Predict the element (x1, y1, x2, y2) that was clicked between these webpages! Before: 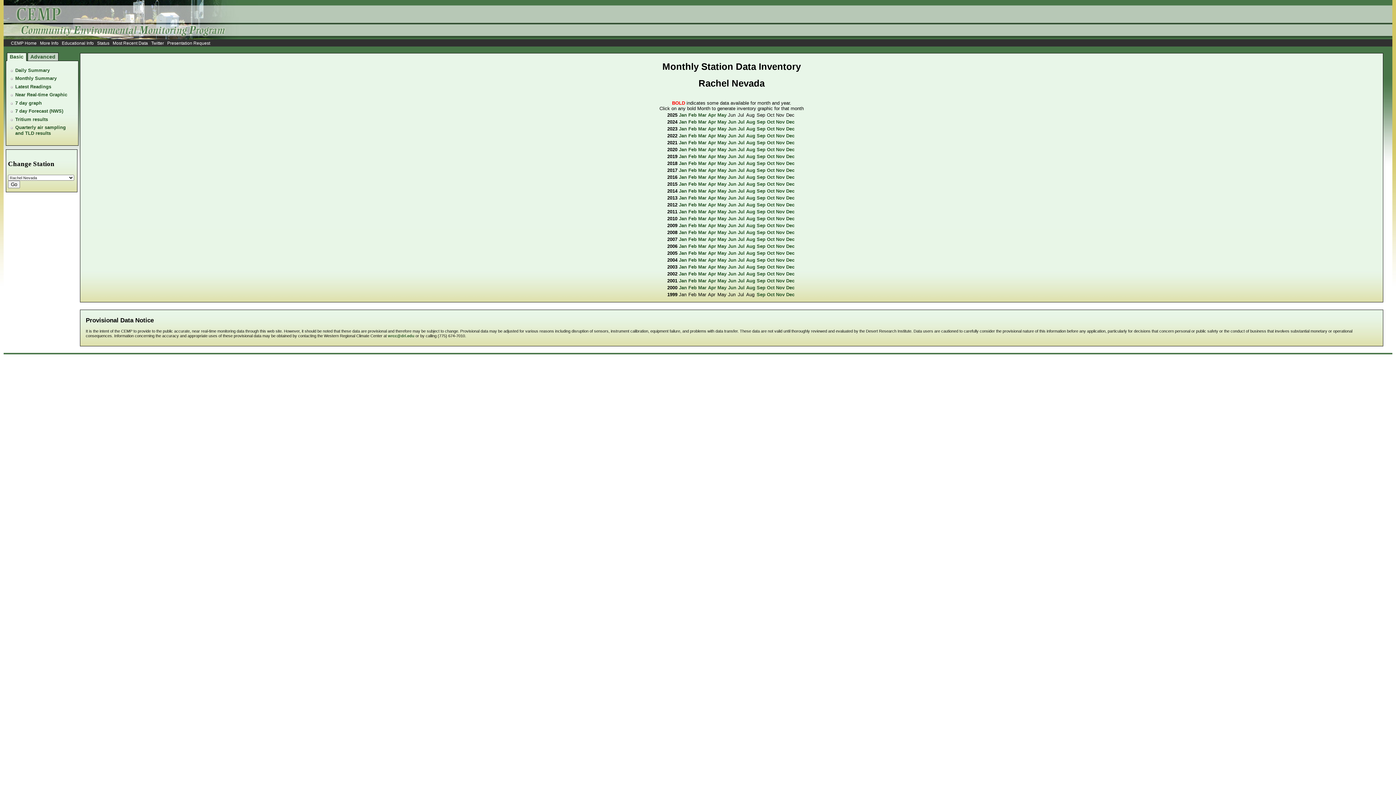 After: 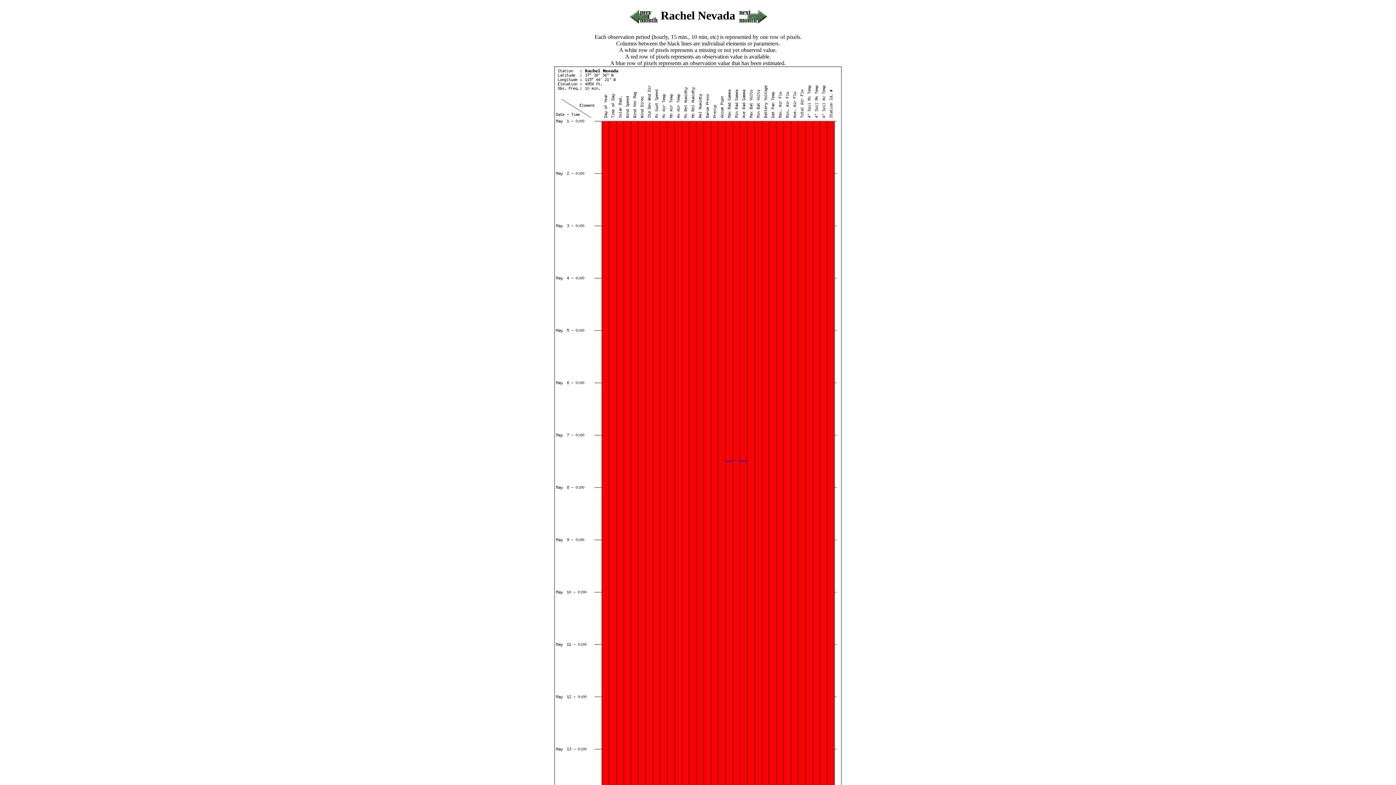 Action: bbox: (717, 271, 726, 276) label: May